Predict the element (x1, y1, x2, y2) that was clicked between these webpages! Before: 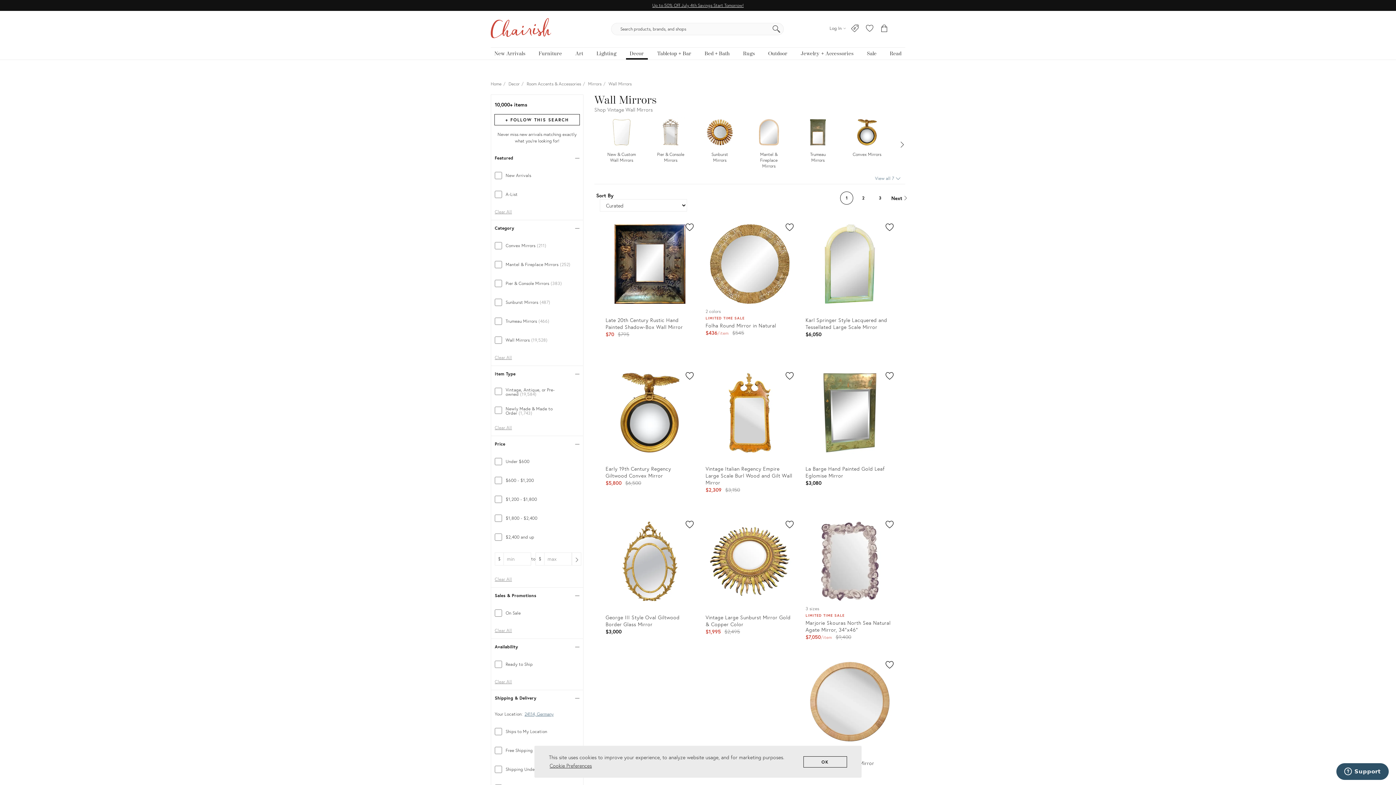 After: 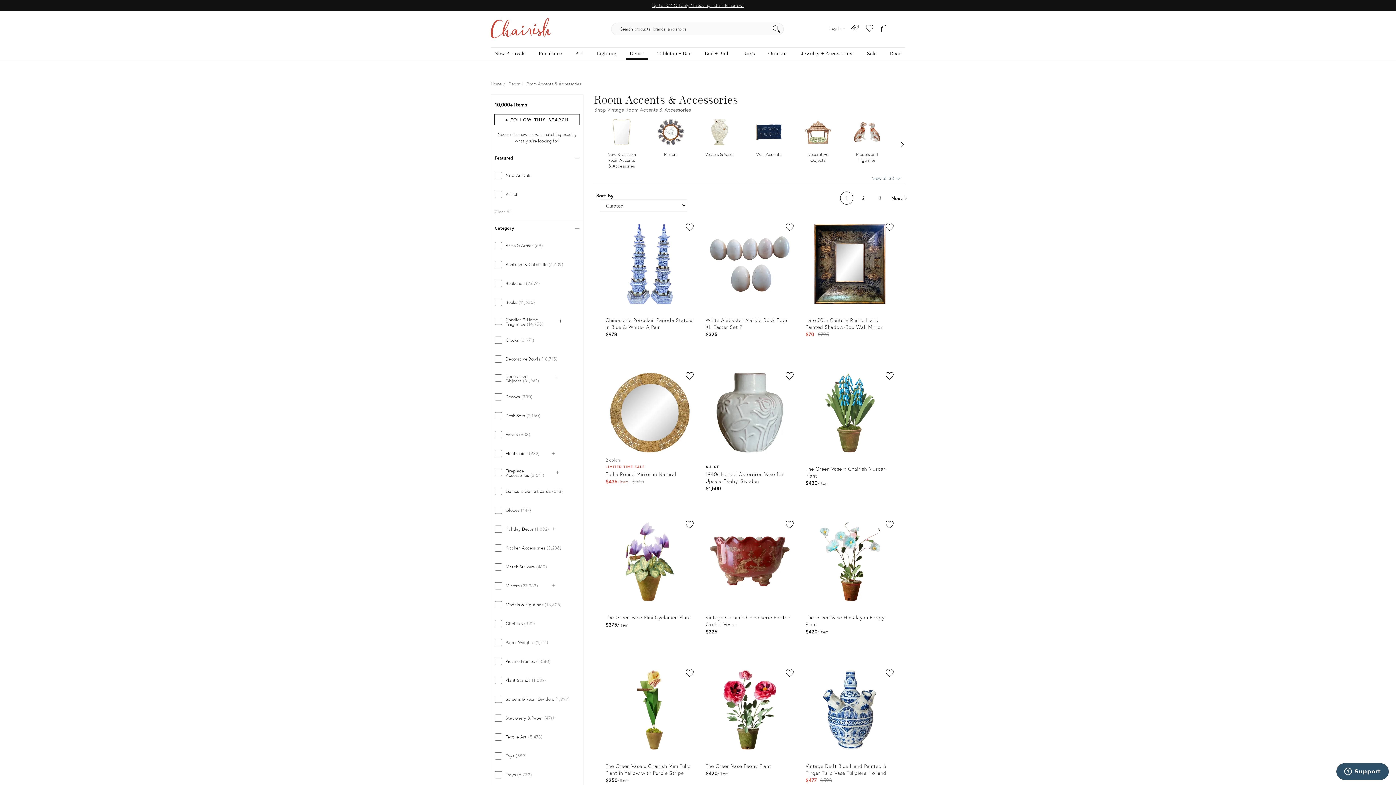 Action: label: Room Accents & Accessories bbox: (526, 80, 581, 86)